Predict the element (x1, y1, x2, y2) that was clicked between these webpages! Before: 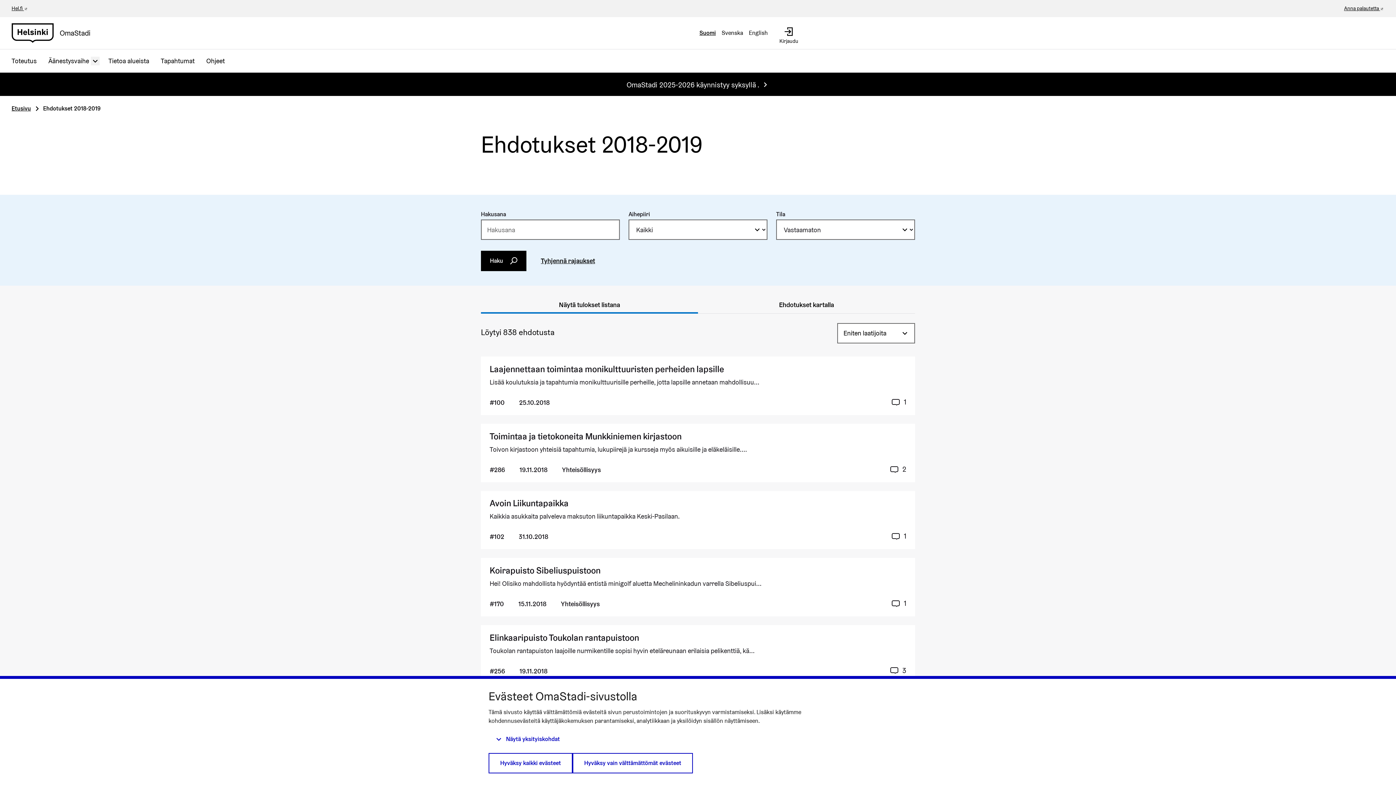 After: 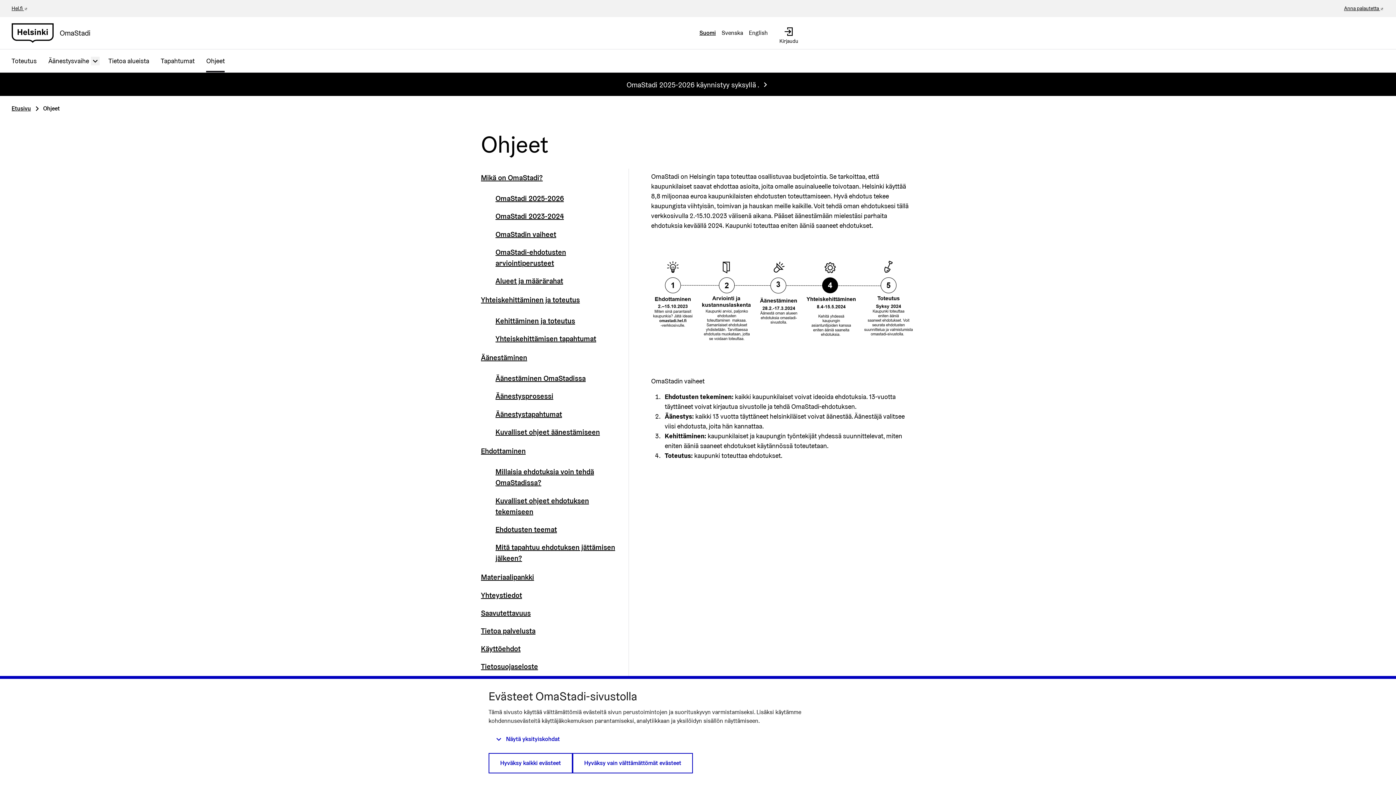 Action: bbox: (200, 49, 230, 72) label: Ohjeet